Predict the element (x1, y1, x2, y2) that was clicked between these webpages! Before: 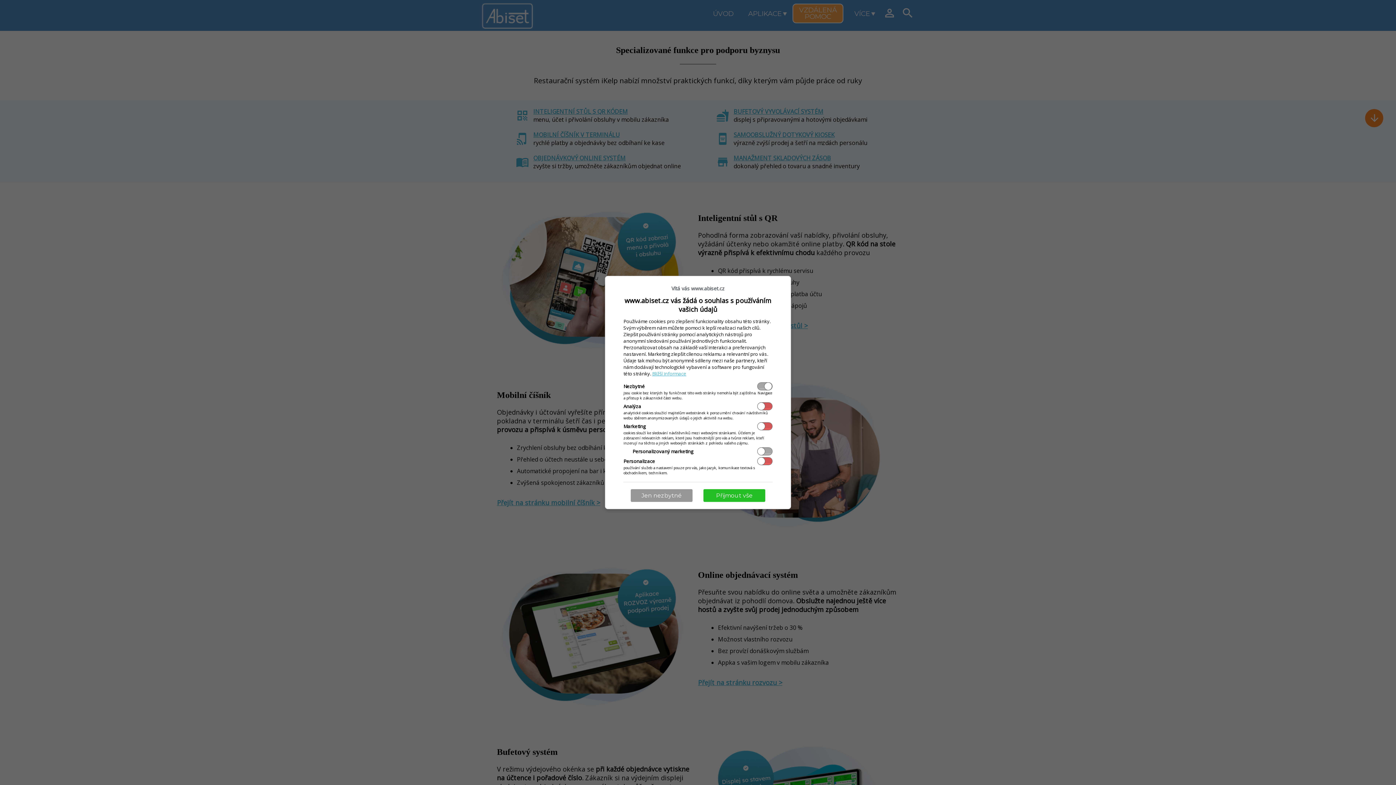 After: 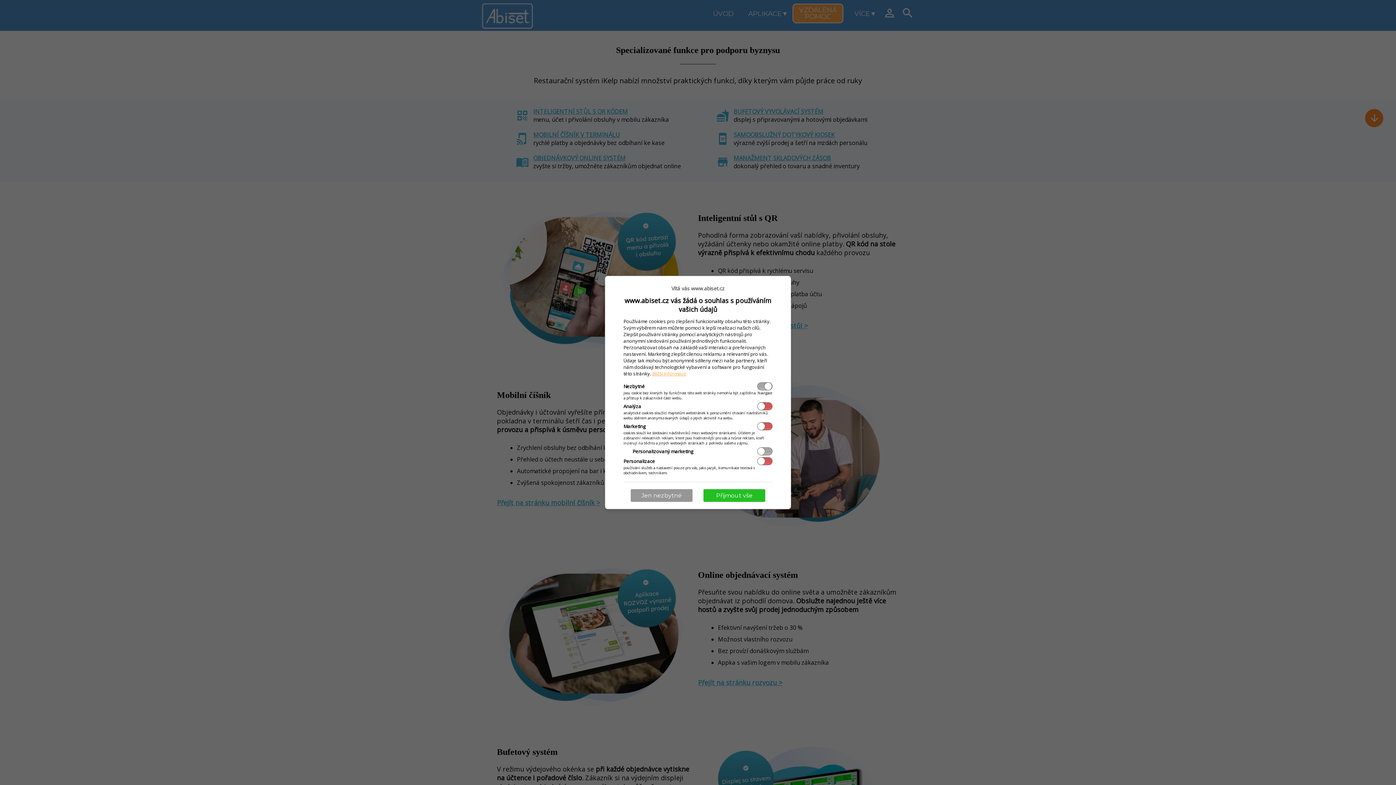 Action: label: Bližší informace bbox: (652, 370, 686, 377)